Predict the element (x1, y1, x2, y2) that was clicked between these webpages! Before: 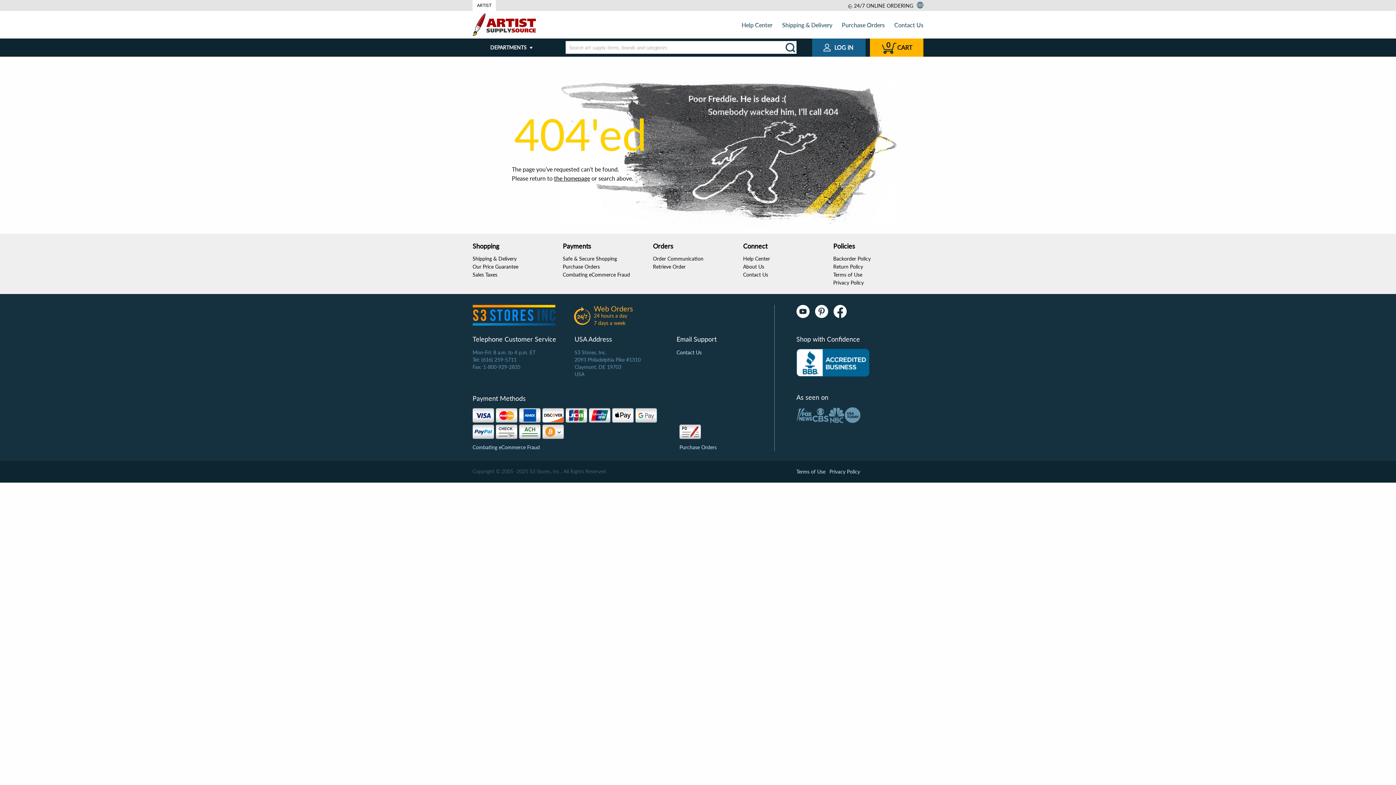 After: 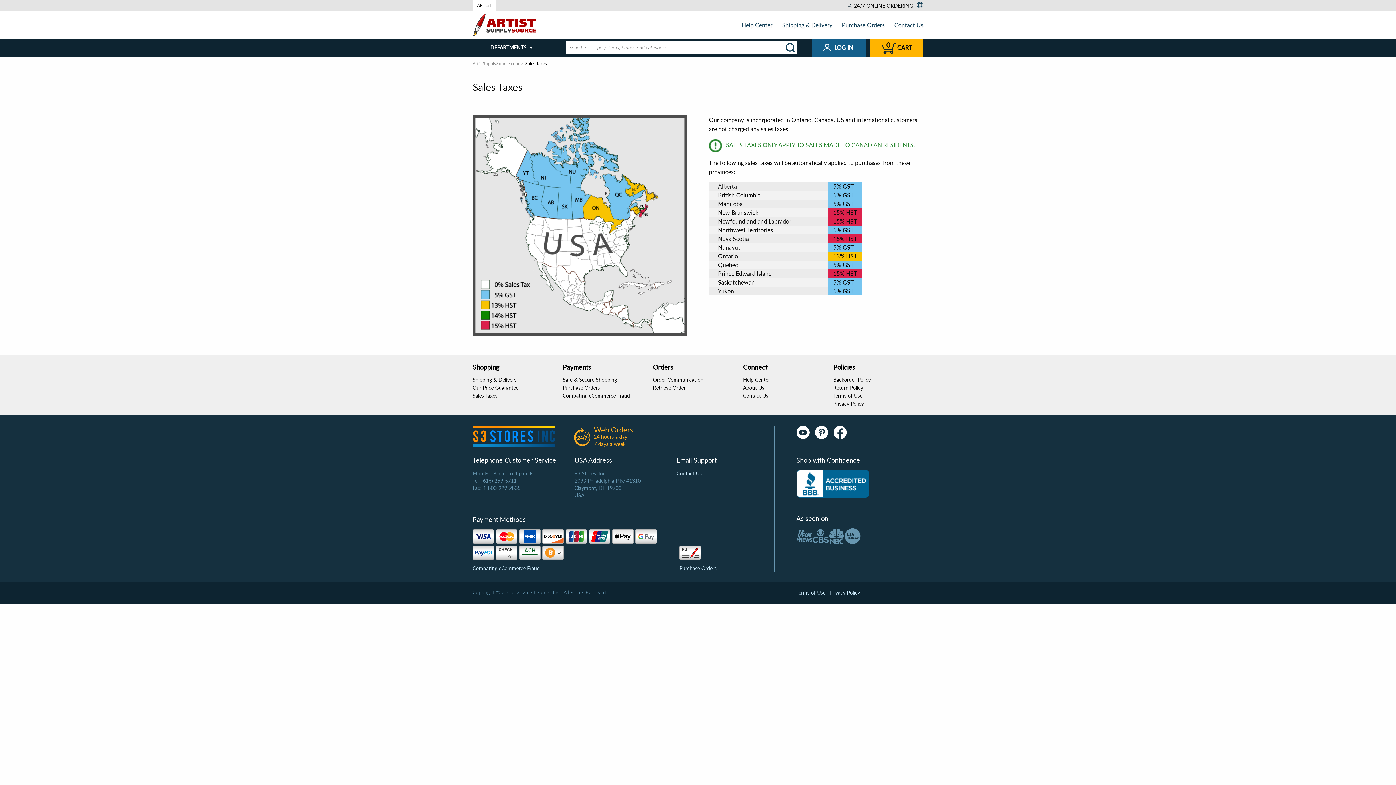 Action: label: Sales Taxes bbox: (472, 271, 497, 277)